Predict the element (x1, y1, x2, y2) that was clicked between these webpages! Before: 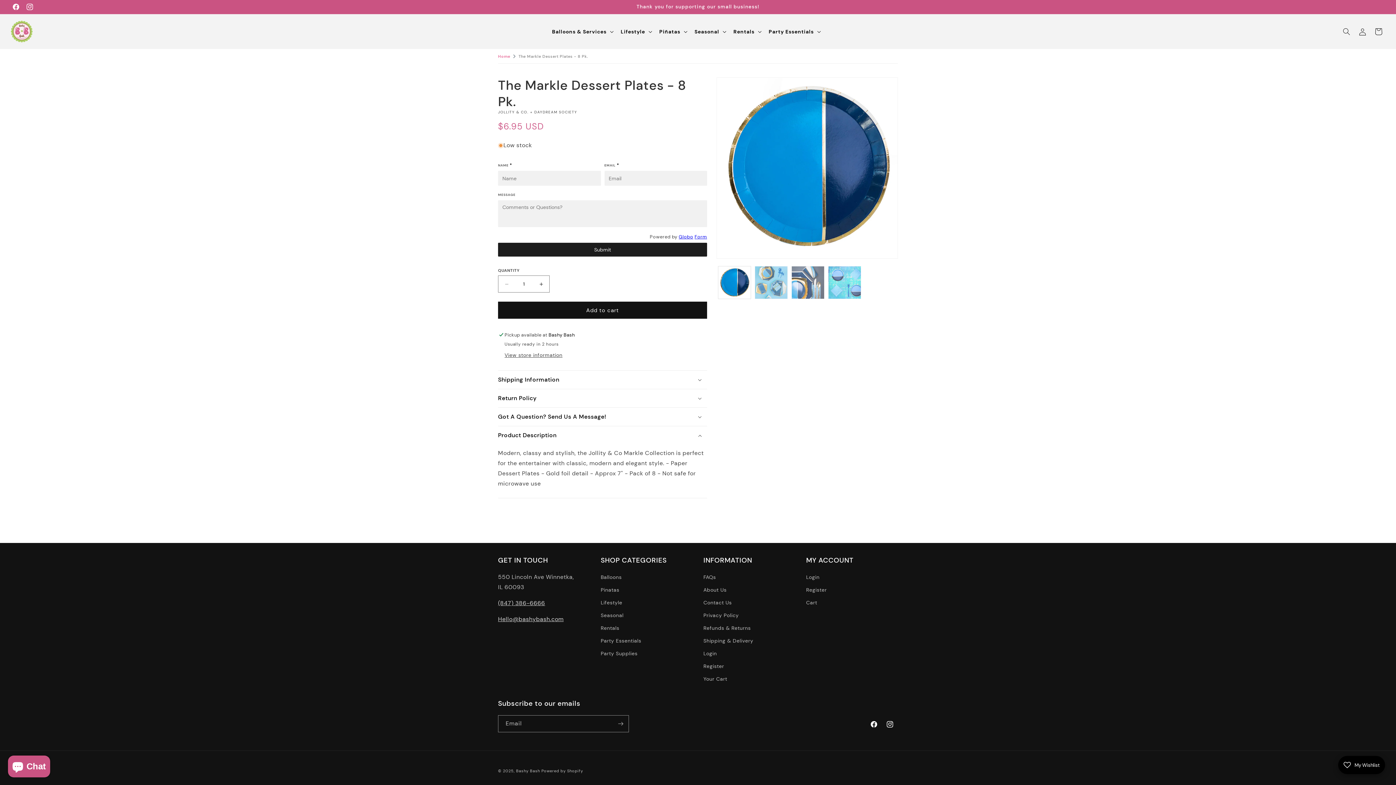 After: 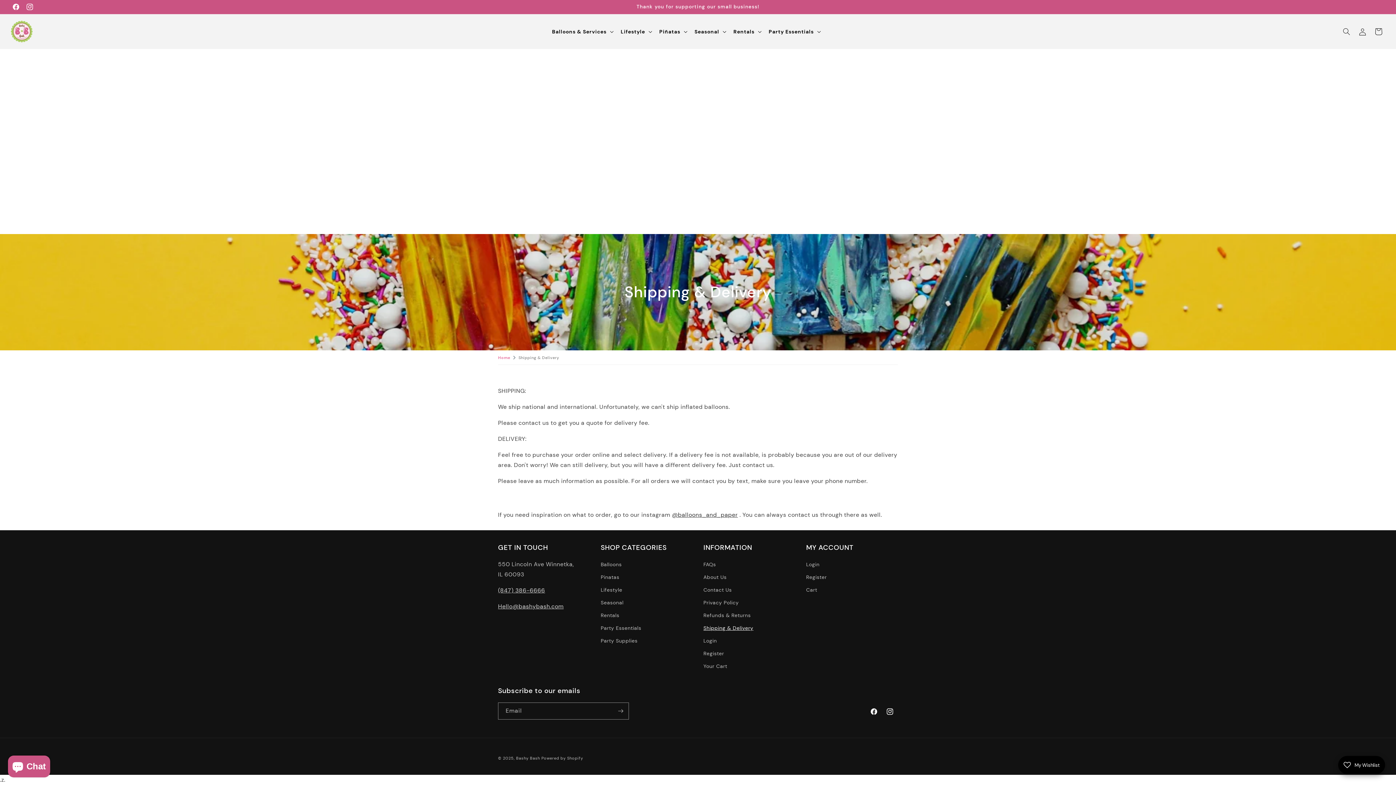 Action: bbox: (703, 634, 753, 647) label: Shipping & Delivery